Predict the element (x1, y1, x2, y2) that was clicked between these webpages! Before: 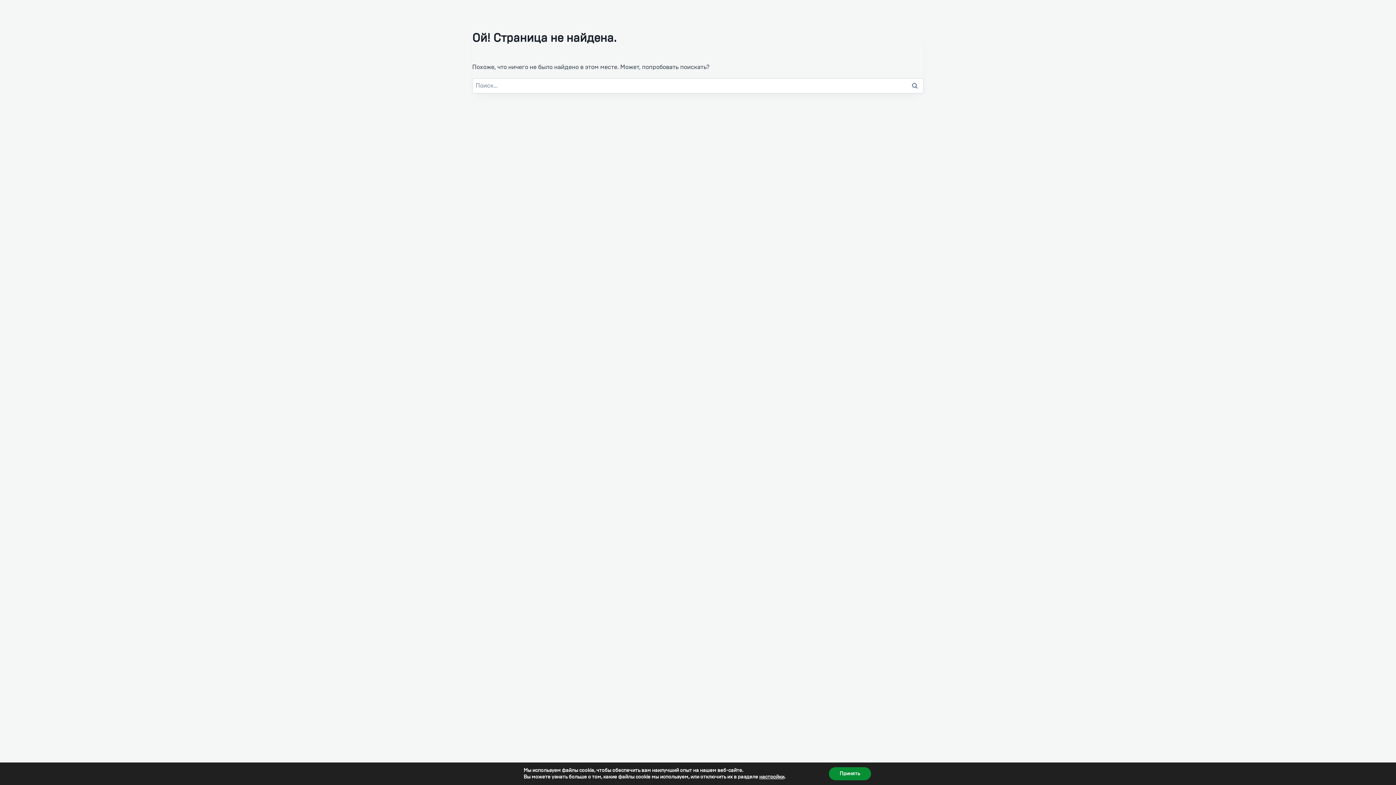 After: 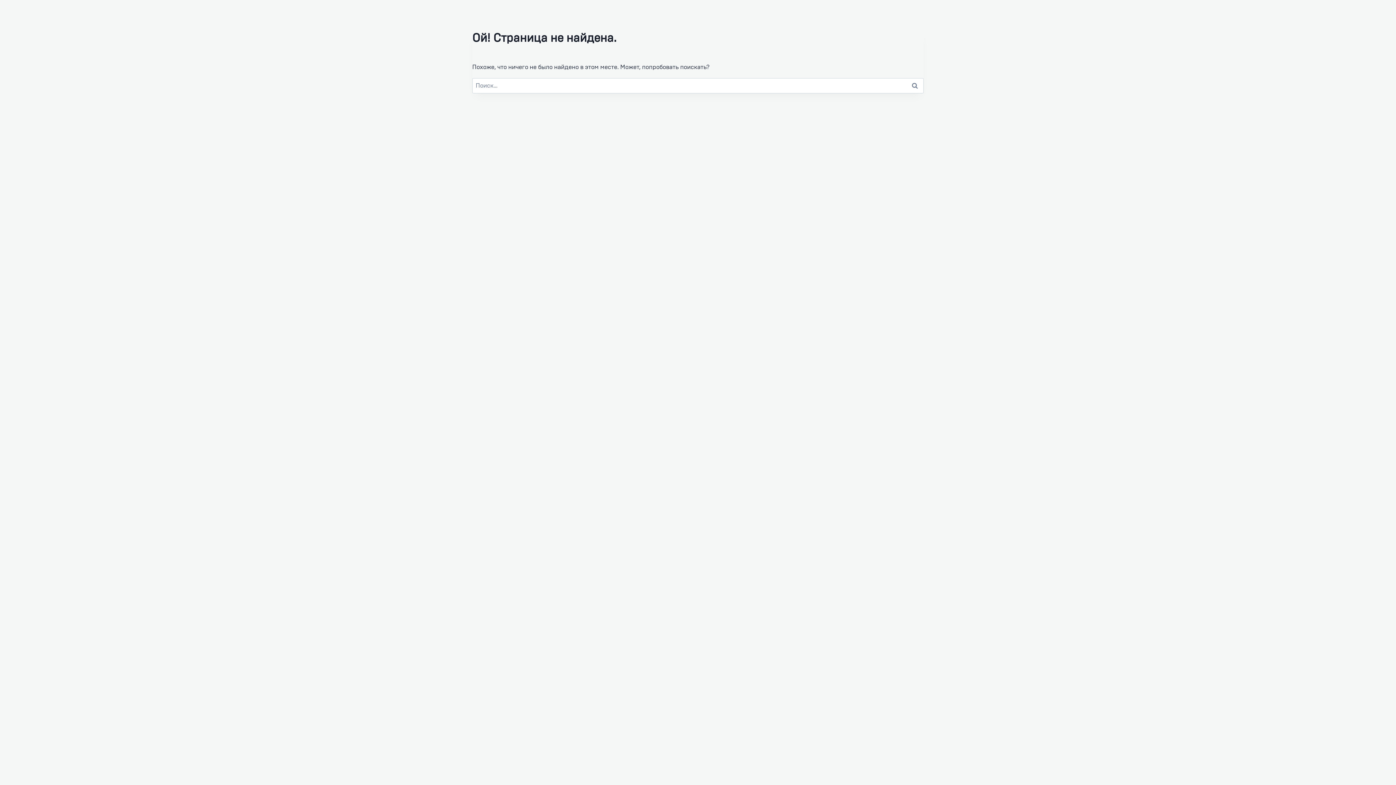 Action: bbox: (828, 767, 871, 780) label: Принять